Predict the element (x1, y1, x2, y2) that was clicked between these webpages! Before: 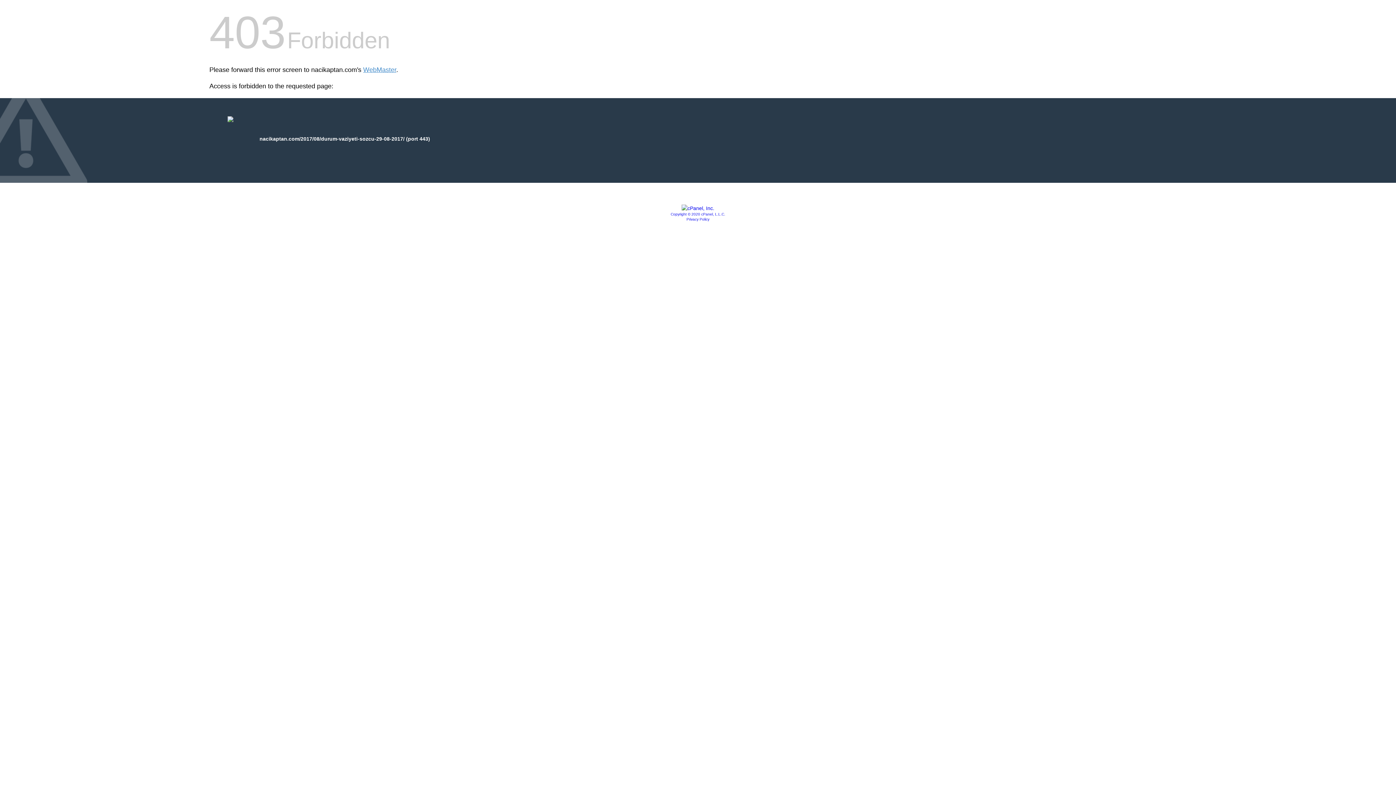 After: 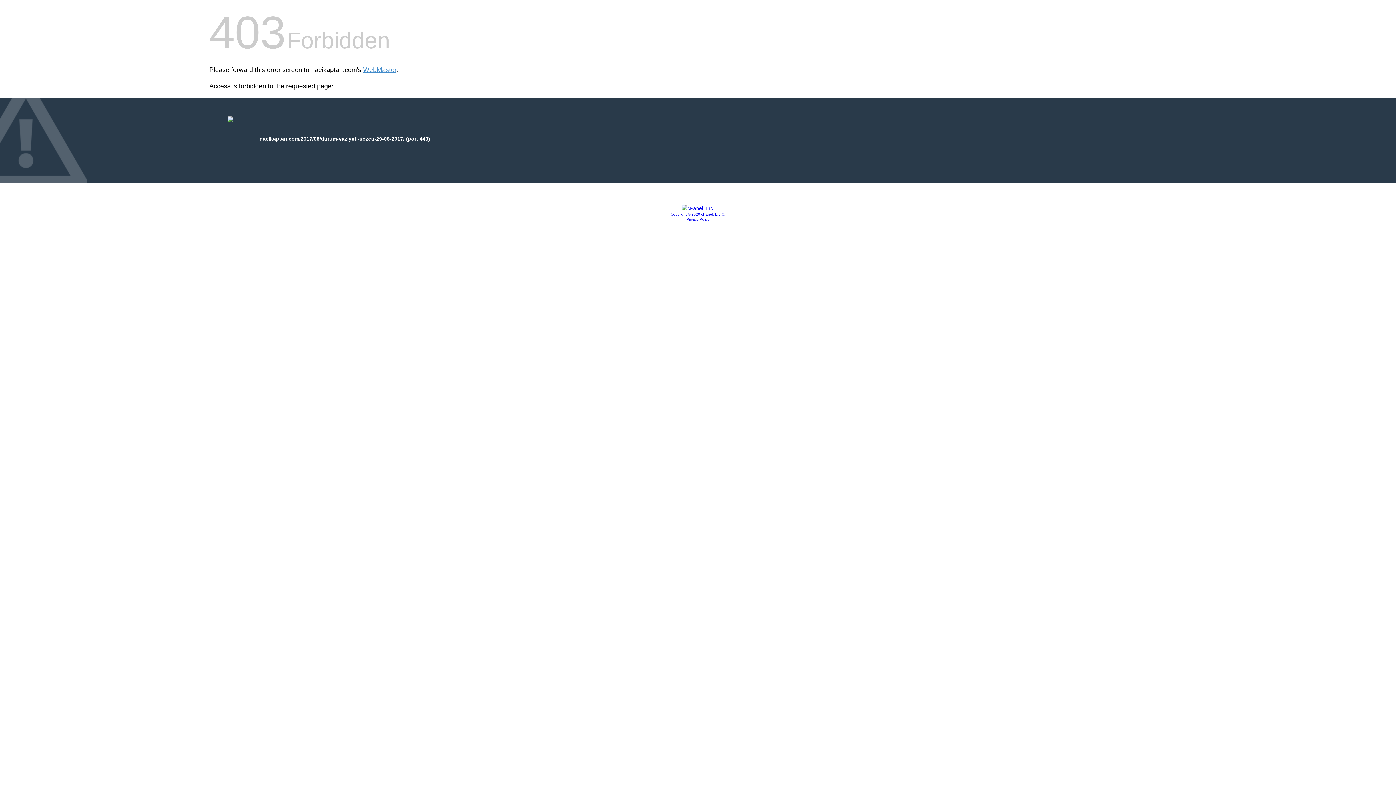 Action: label: Copyright © 2020 cPanel, L.L.C. bbox: (670, 212, 725, 216)